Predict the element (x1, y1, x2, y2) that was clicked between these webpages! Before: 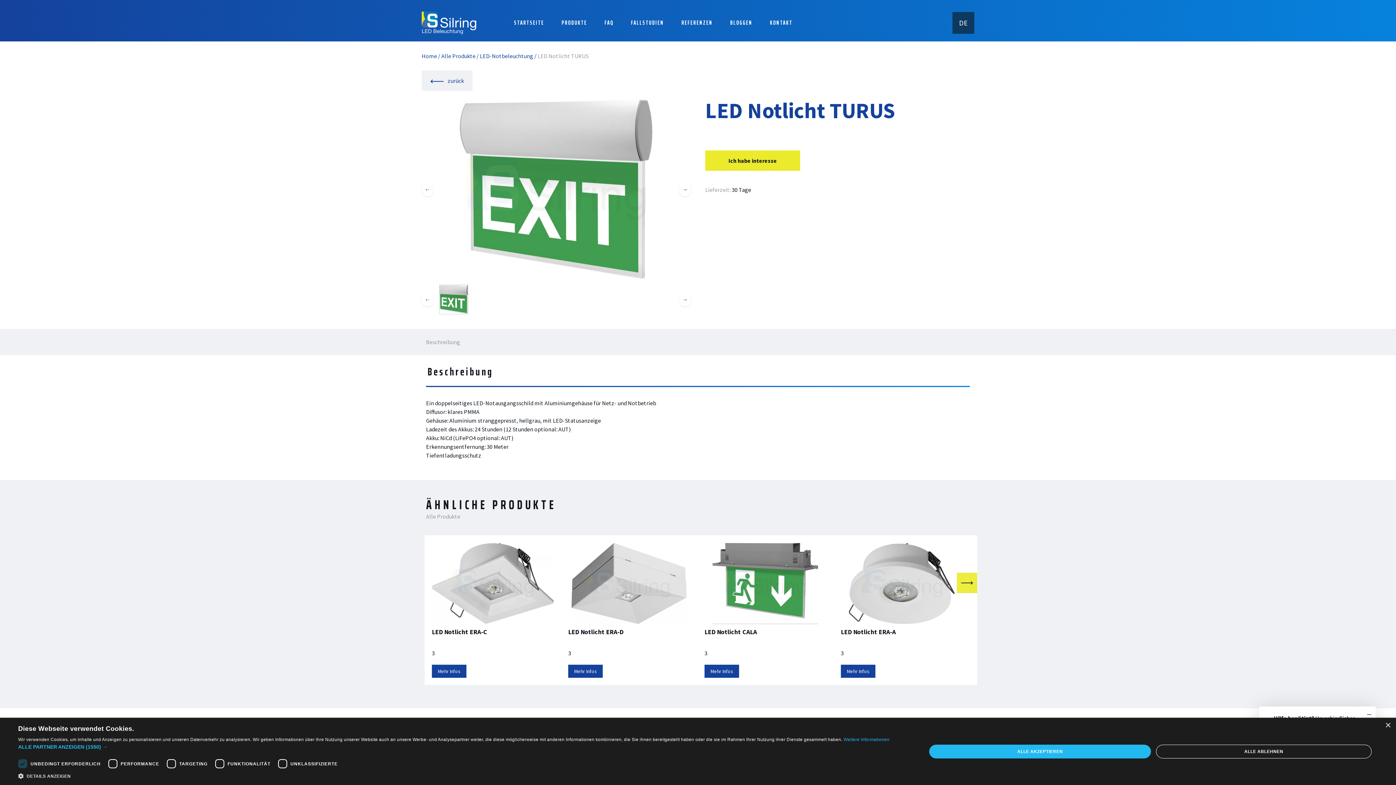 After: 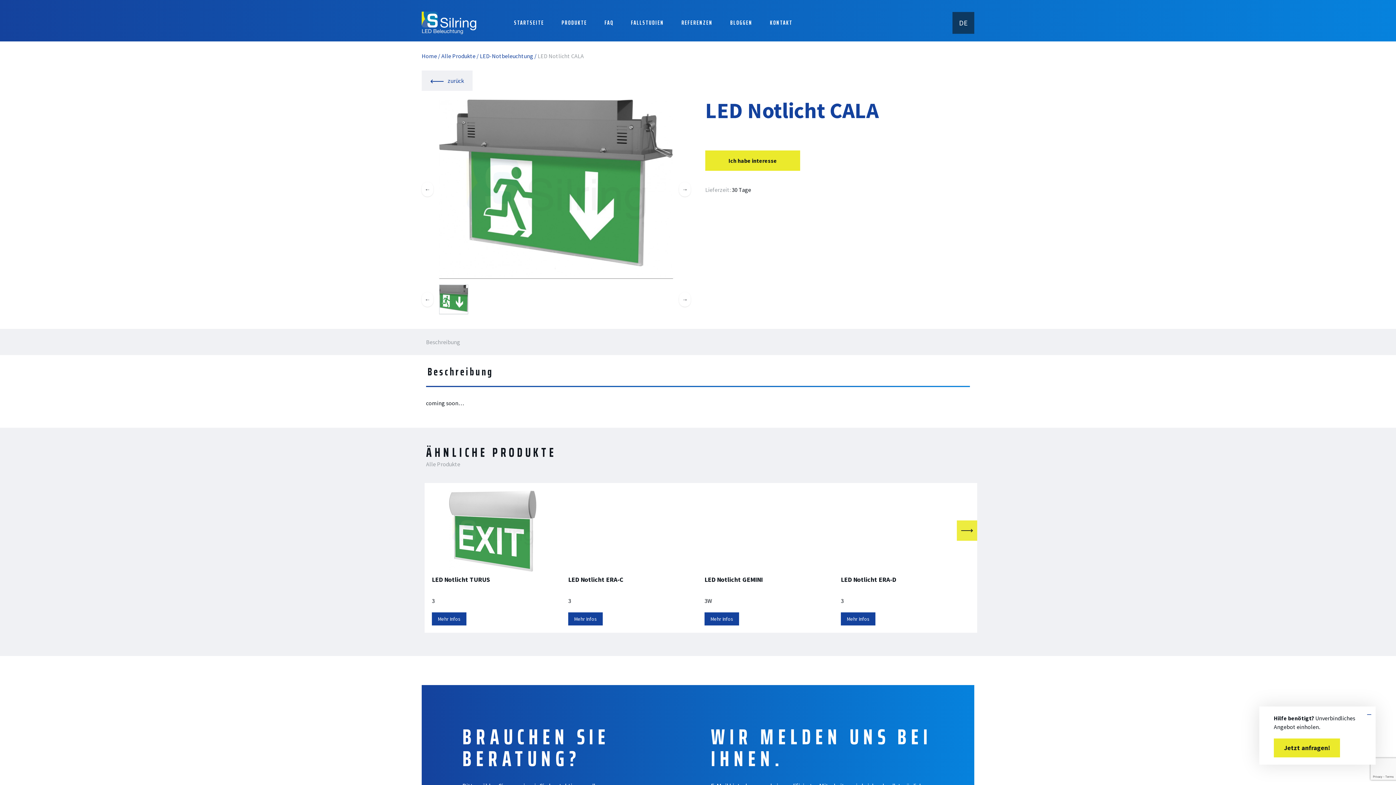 Action: bbox: (704, 628, 826, 645) label: LED Notlicht CALA